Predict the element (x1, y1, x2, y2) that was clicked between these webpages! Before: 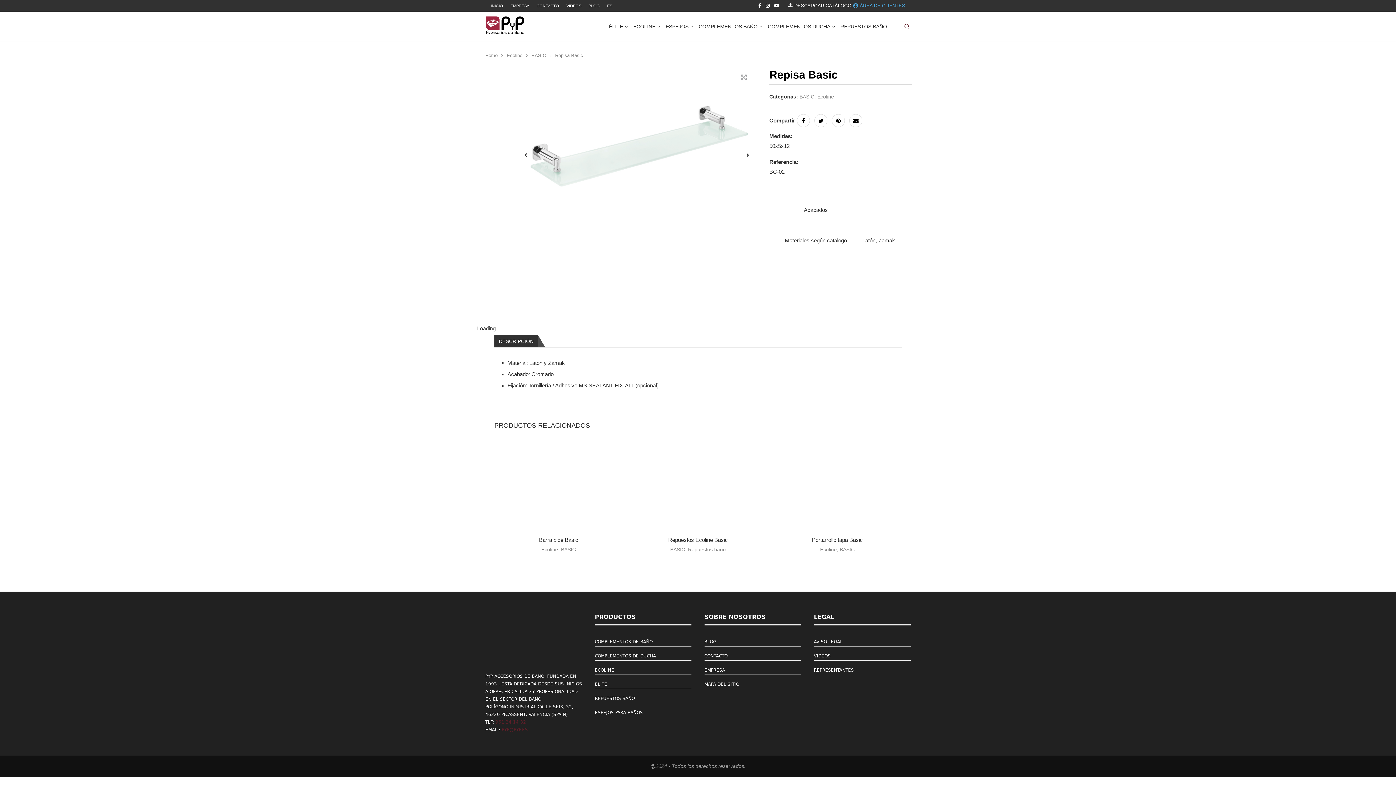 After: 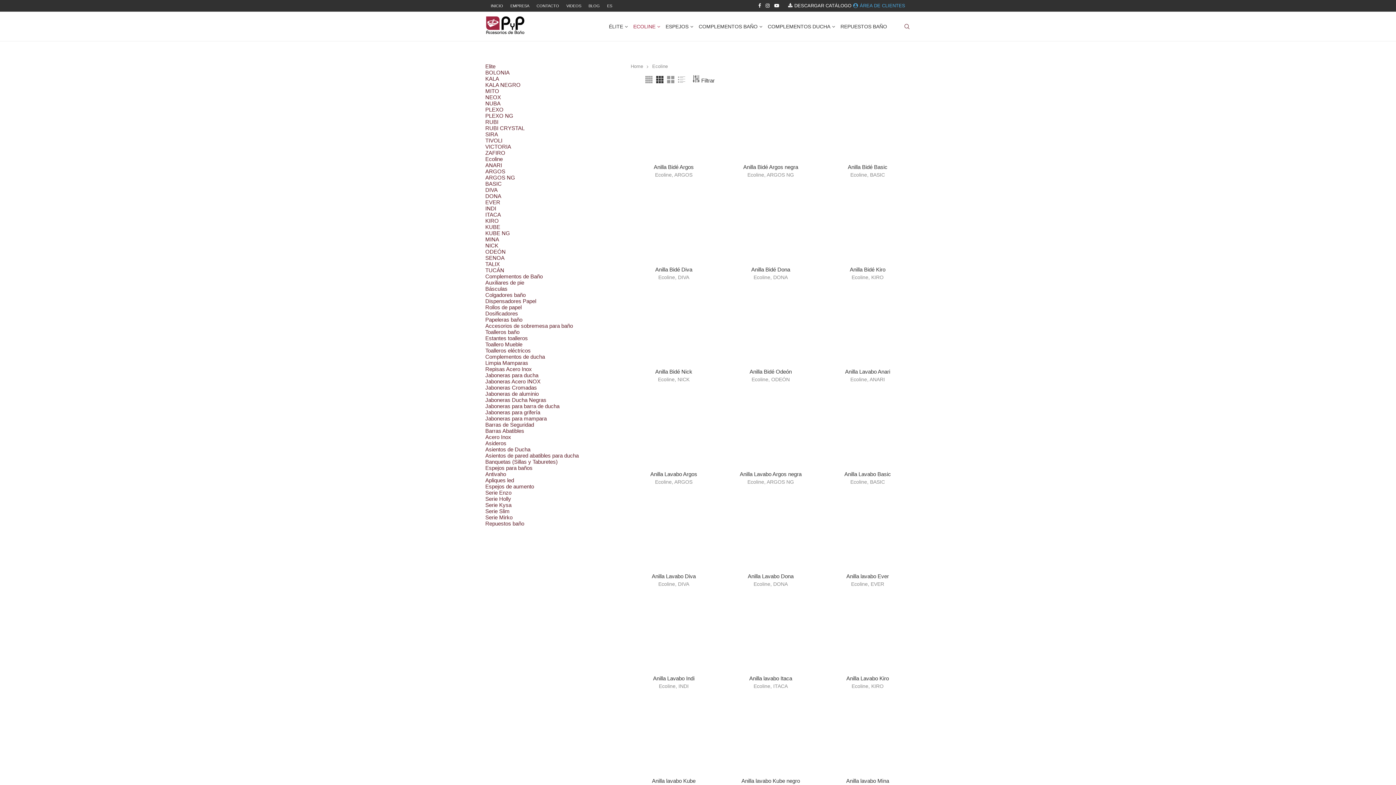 Action: label: Ecoline bbox: (817, 93, 834, 99)